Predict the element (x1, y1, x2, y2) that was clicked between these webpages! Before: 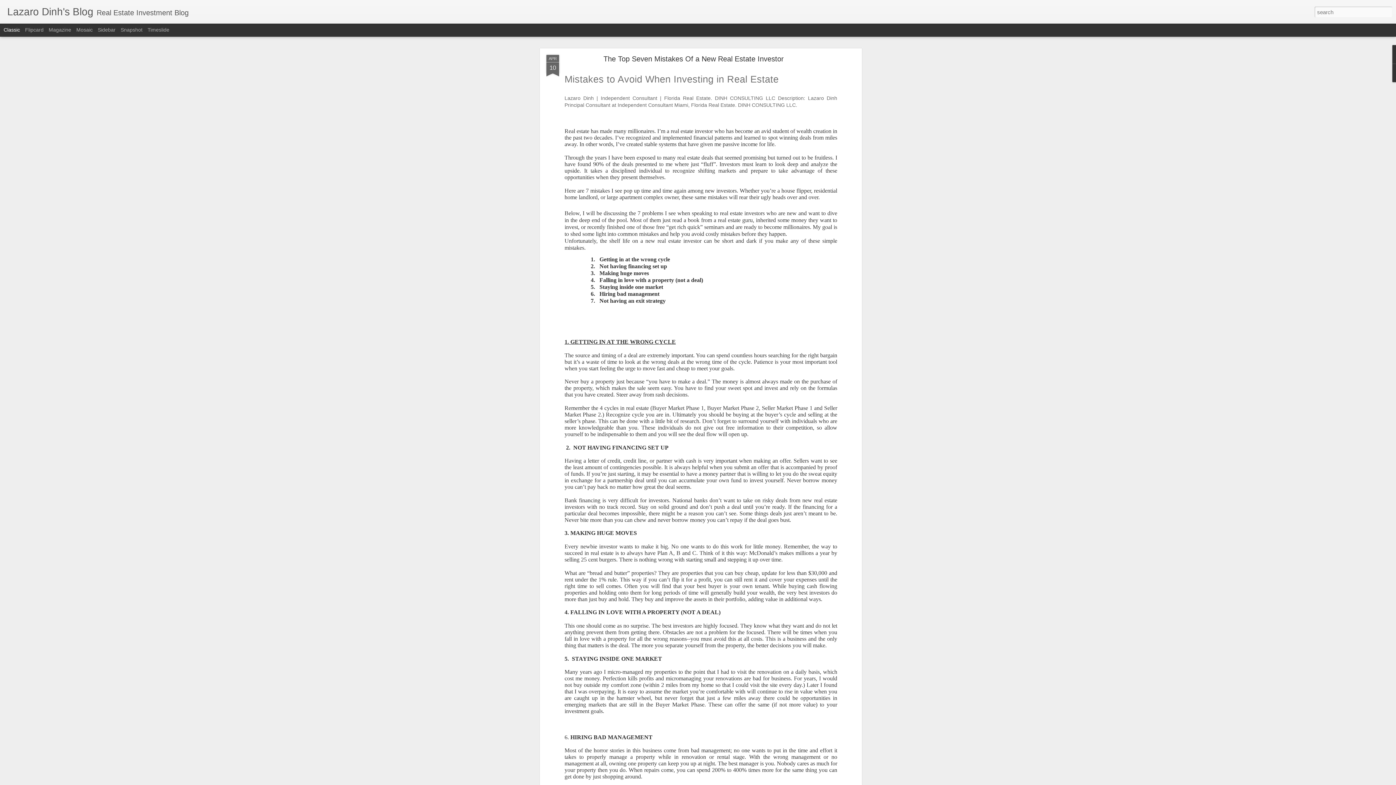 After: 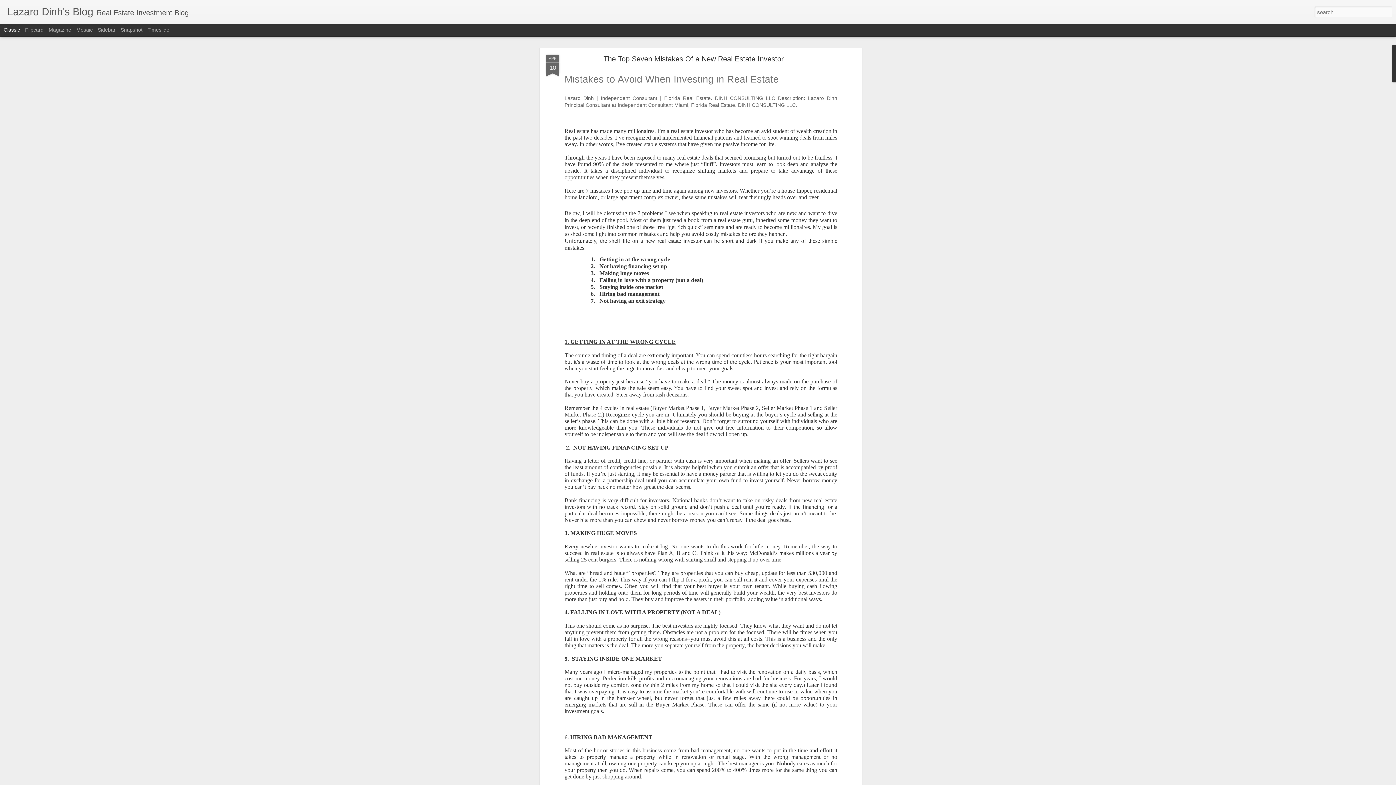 Action: label: Classic bbox: (3, 26, 20, 32)